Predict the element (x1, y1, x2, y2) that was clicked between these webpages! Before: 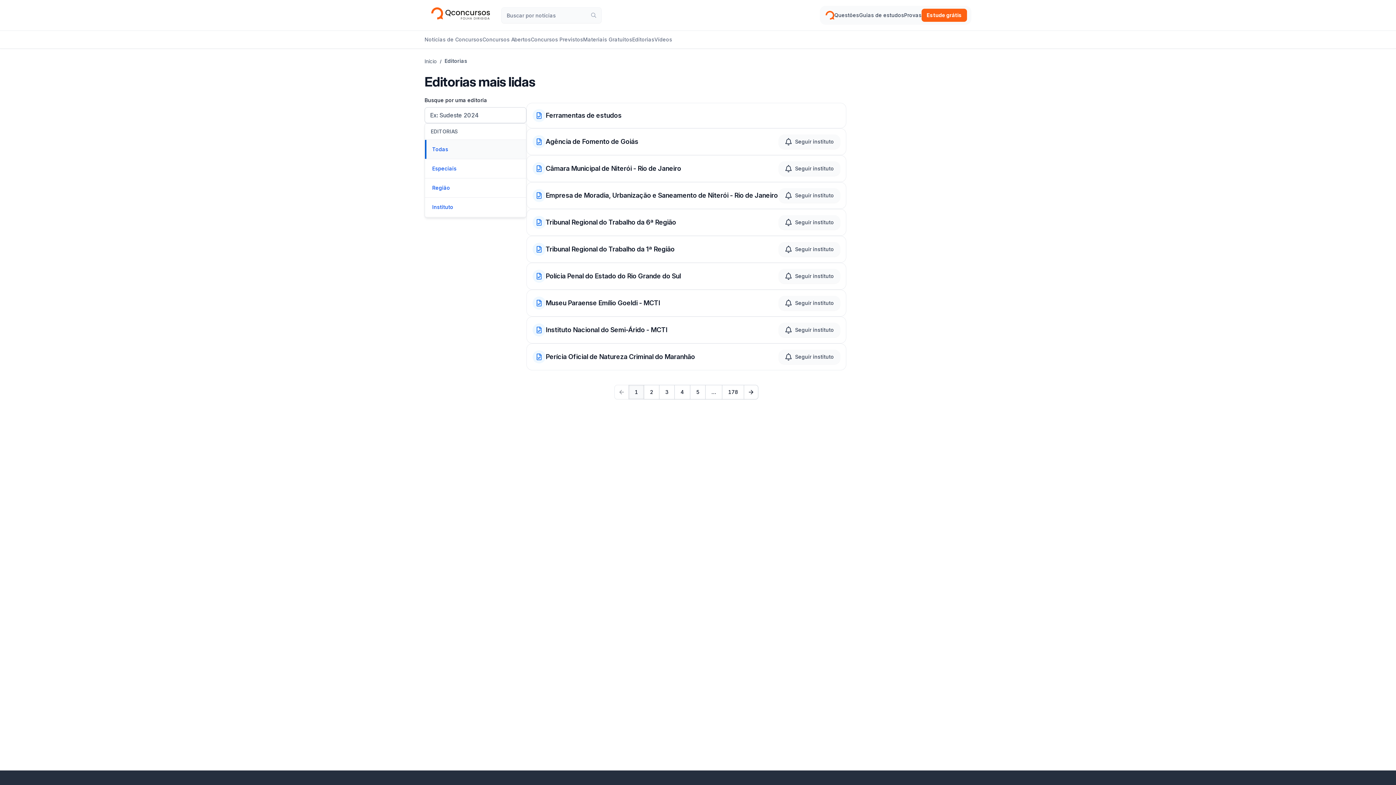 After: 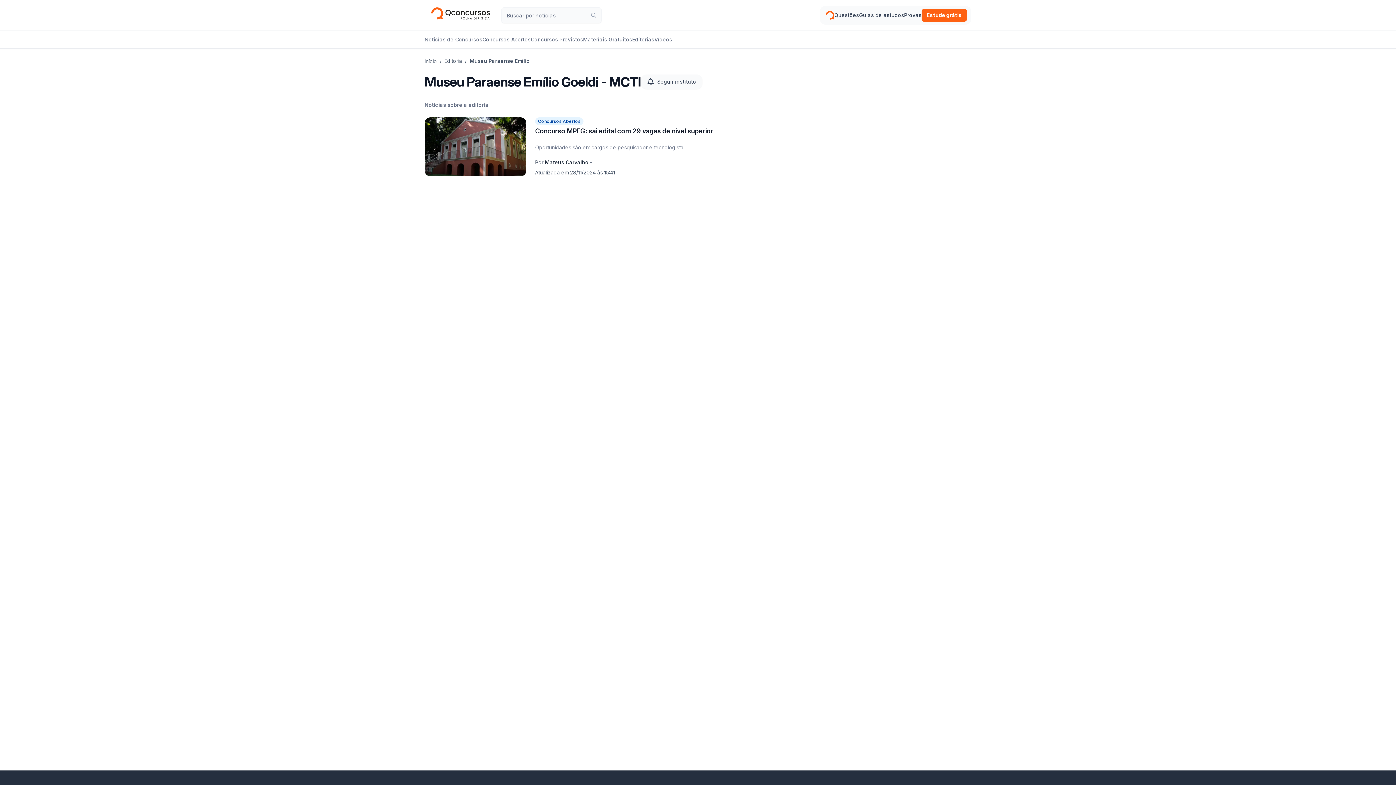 Action: label: Museu Paraense Emílio Goeldi - MCTI bbox: (532, 296, 778, 310)